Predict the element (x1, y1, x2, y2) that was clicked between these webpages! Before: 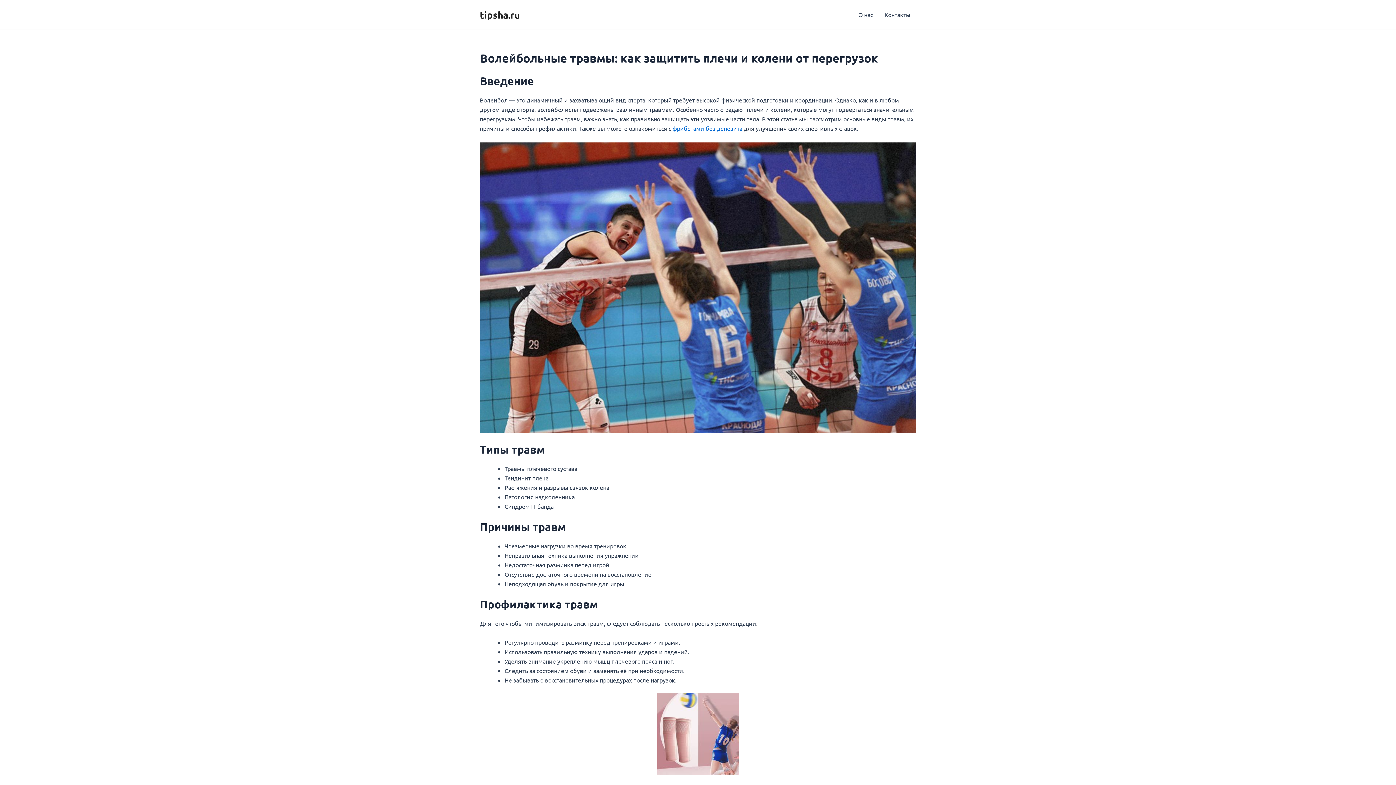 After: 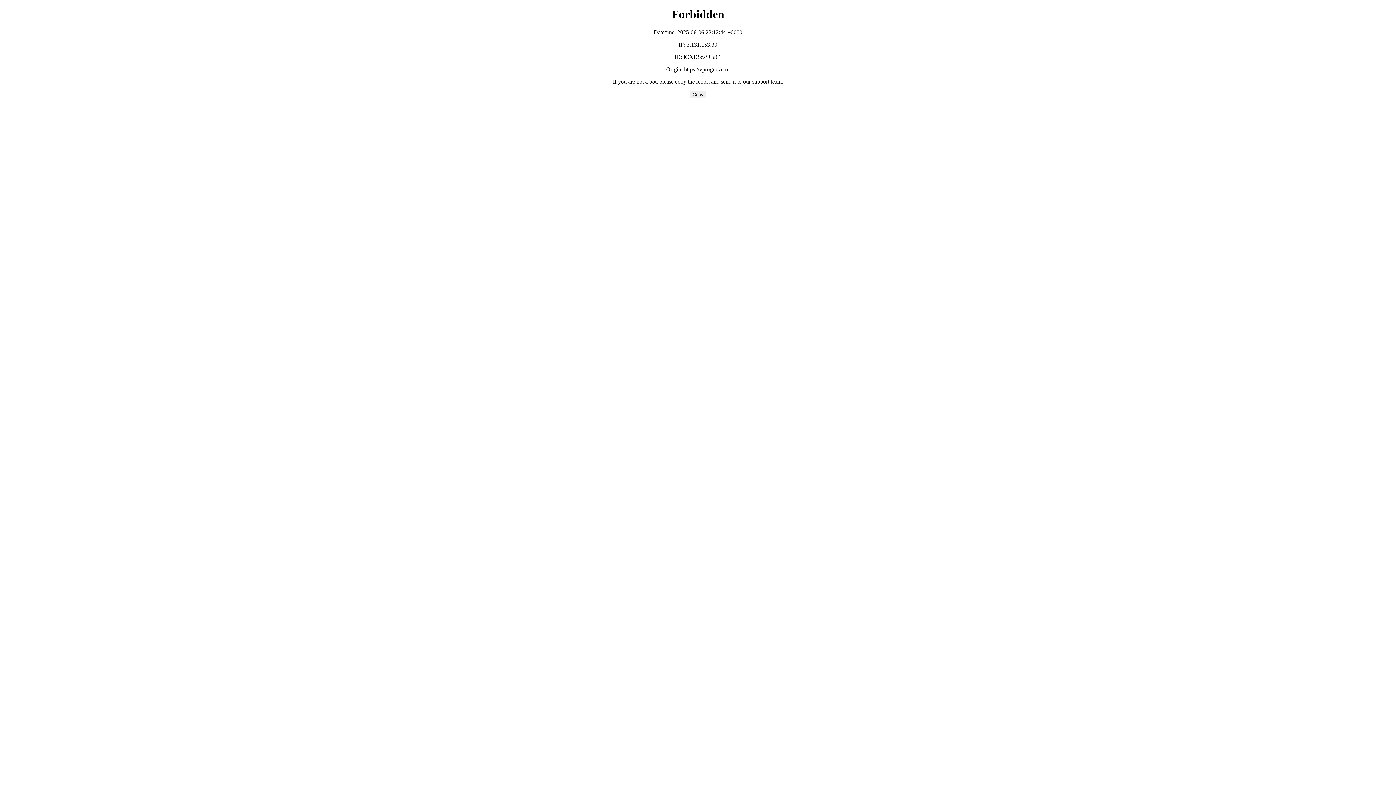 Action: bbox: (672, 124, 742, 132) label: фрибетами без депозита